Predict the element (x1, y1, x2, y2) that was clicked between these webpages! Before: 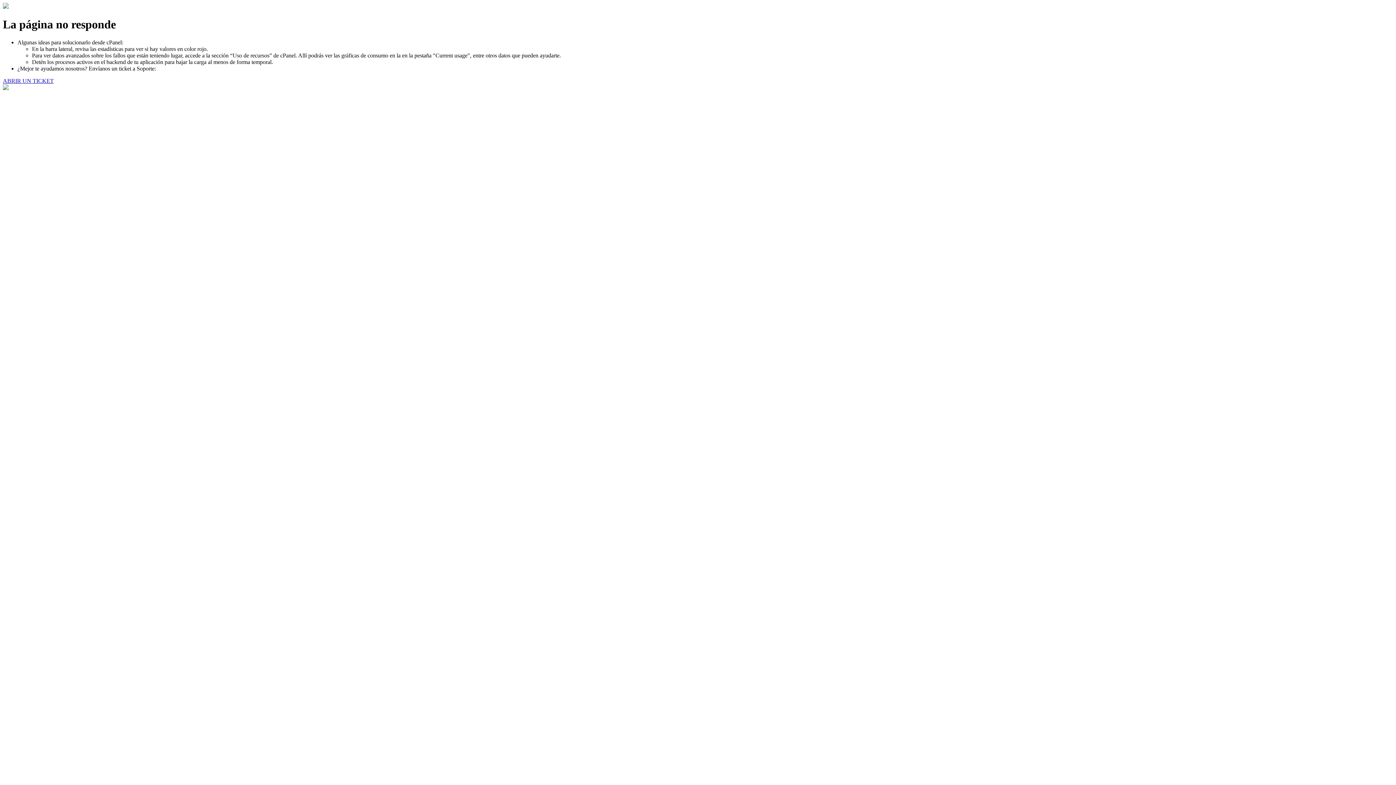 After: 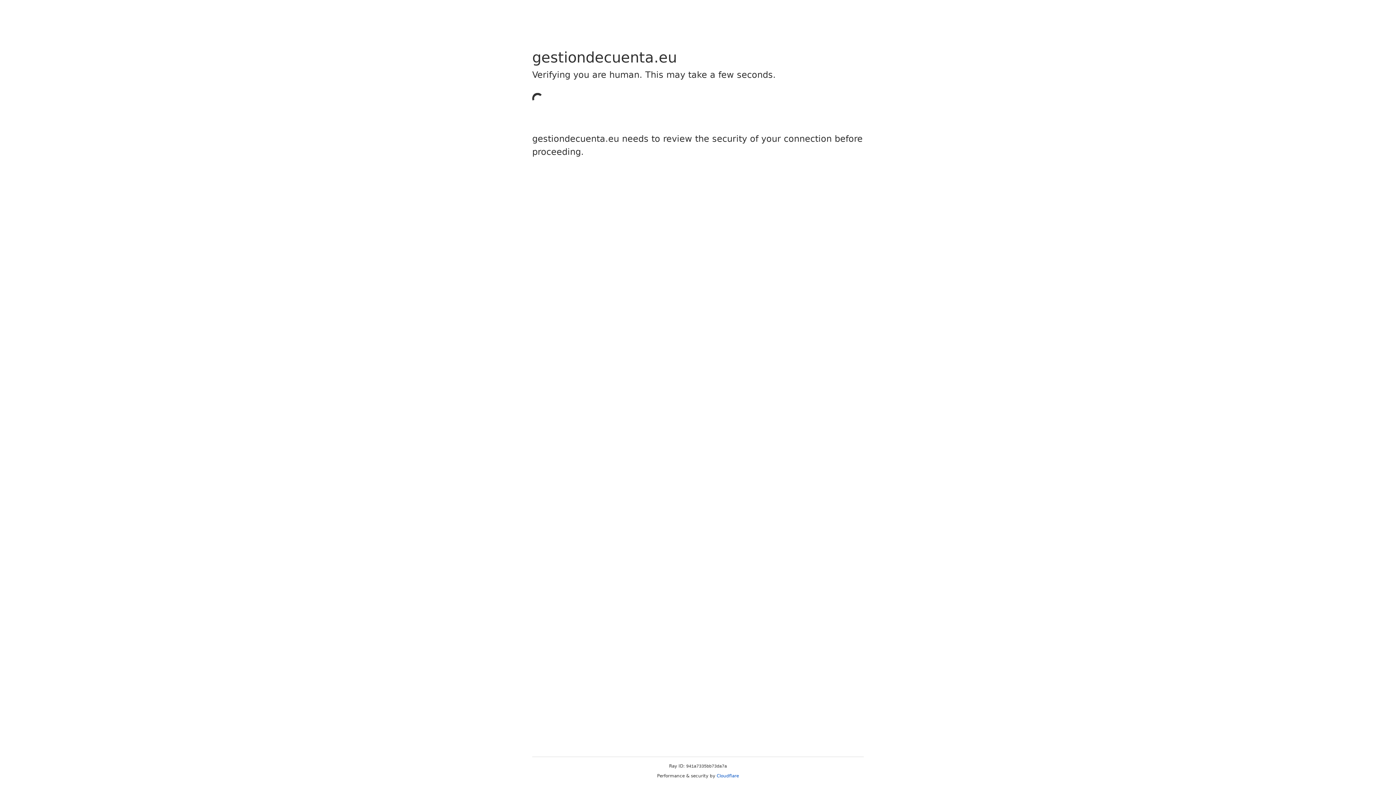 Action: label: ABRIR UN TICKET bbox: (2, 77, 53, 83)